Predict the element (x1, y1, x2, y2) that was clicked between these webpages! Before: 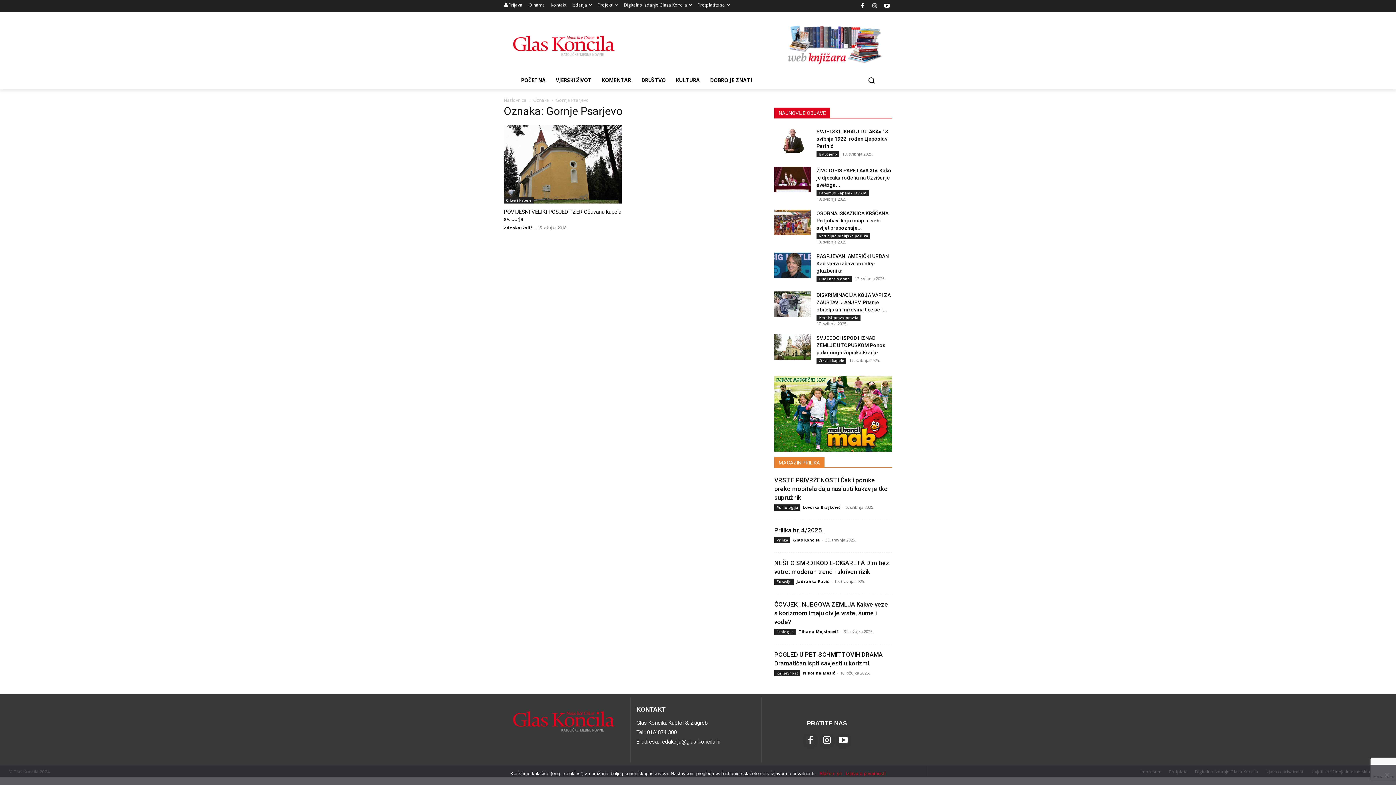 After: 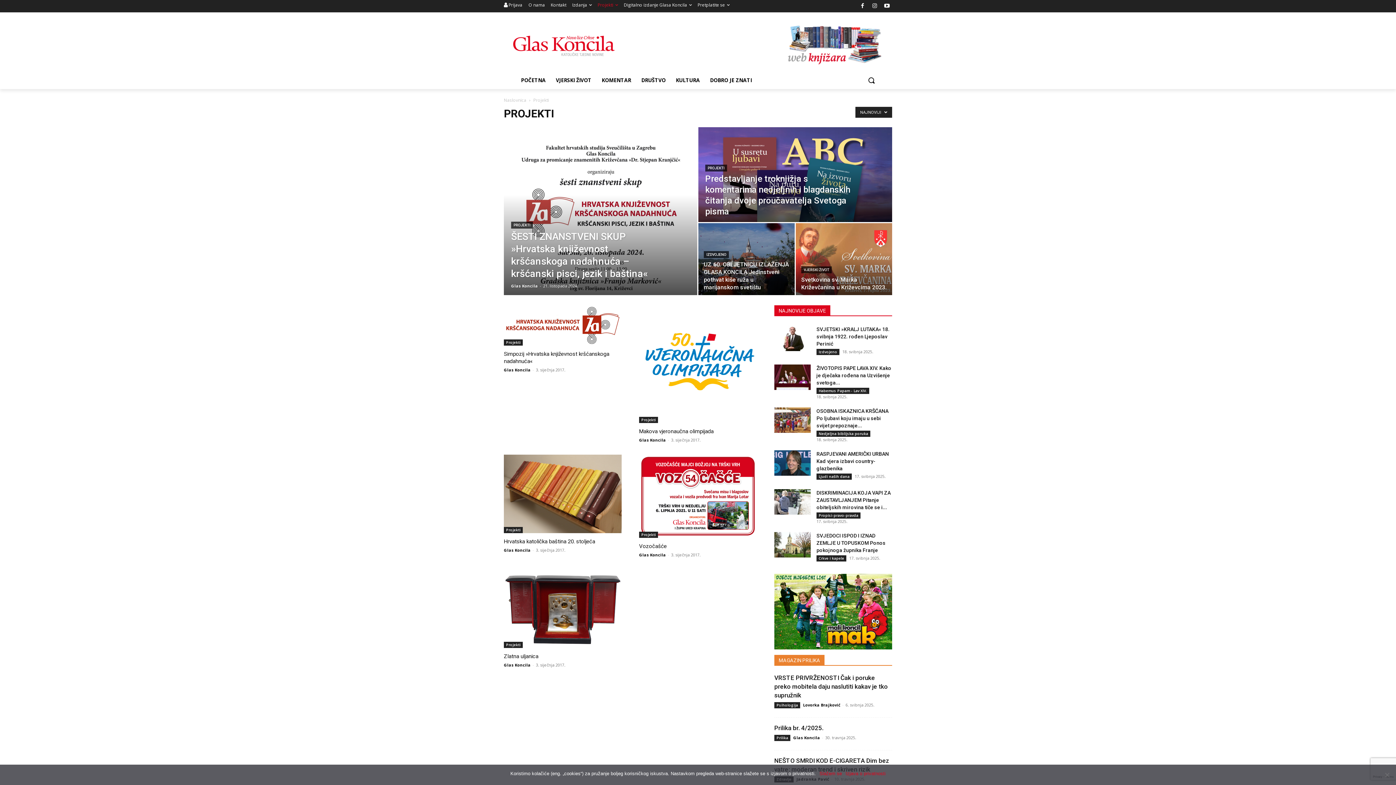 Action: label: Projekti bbox: (597, 0, 618, 10)